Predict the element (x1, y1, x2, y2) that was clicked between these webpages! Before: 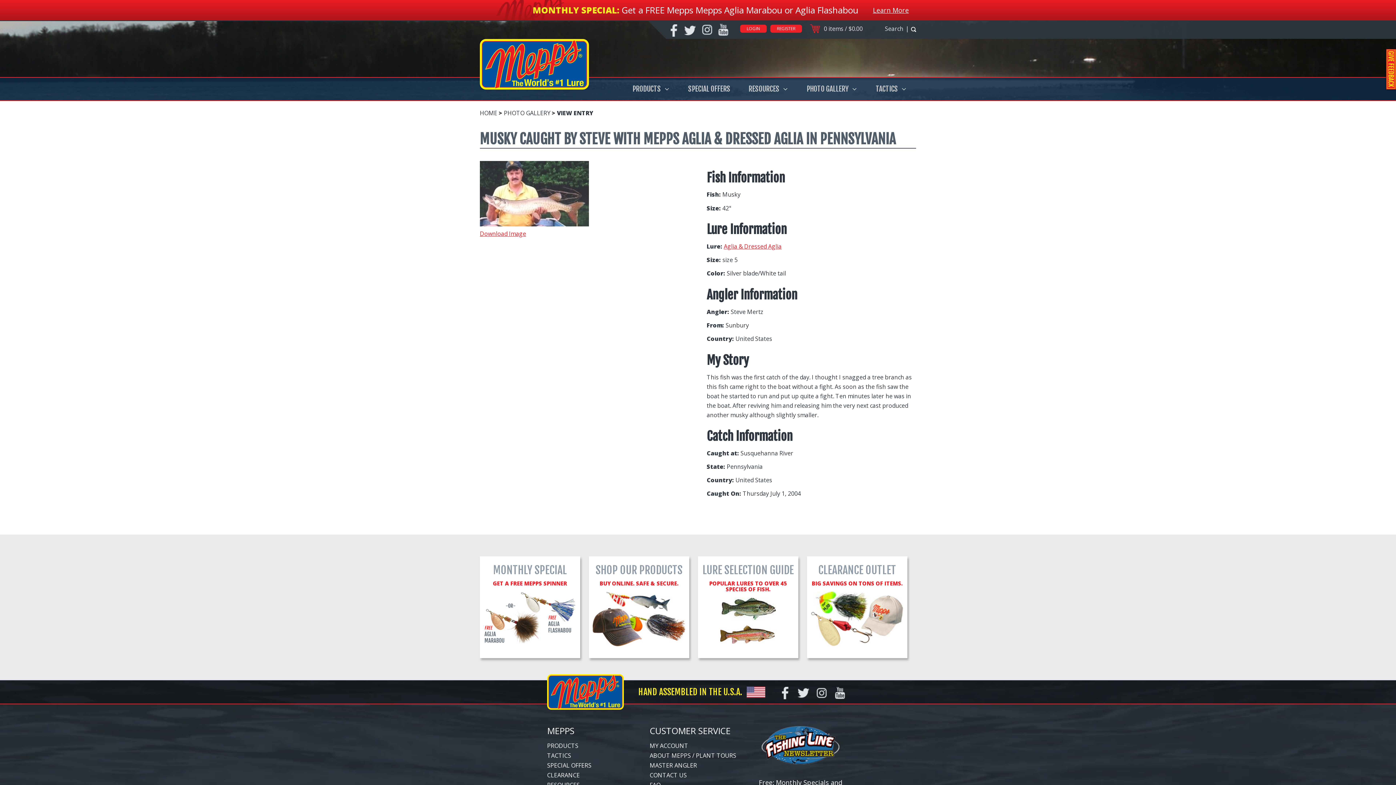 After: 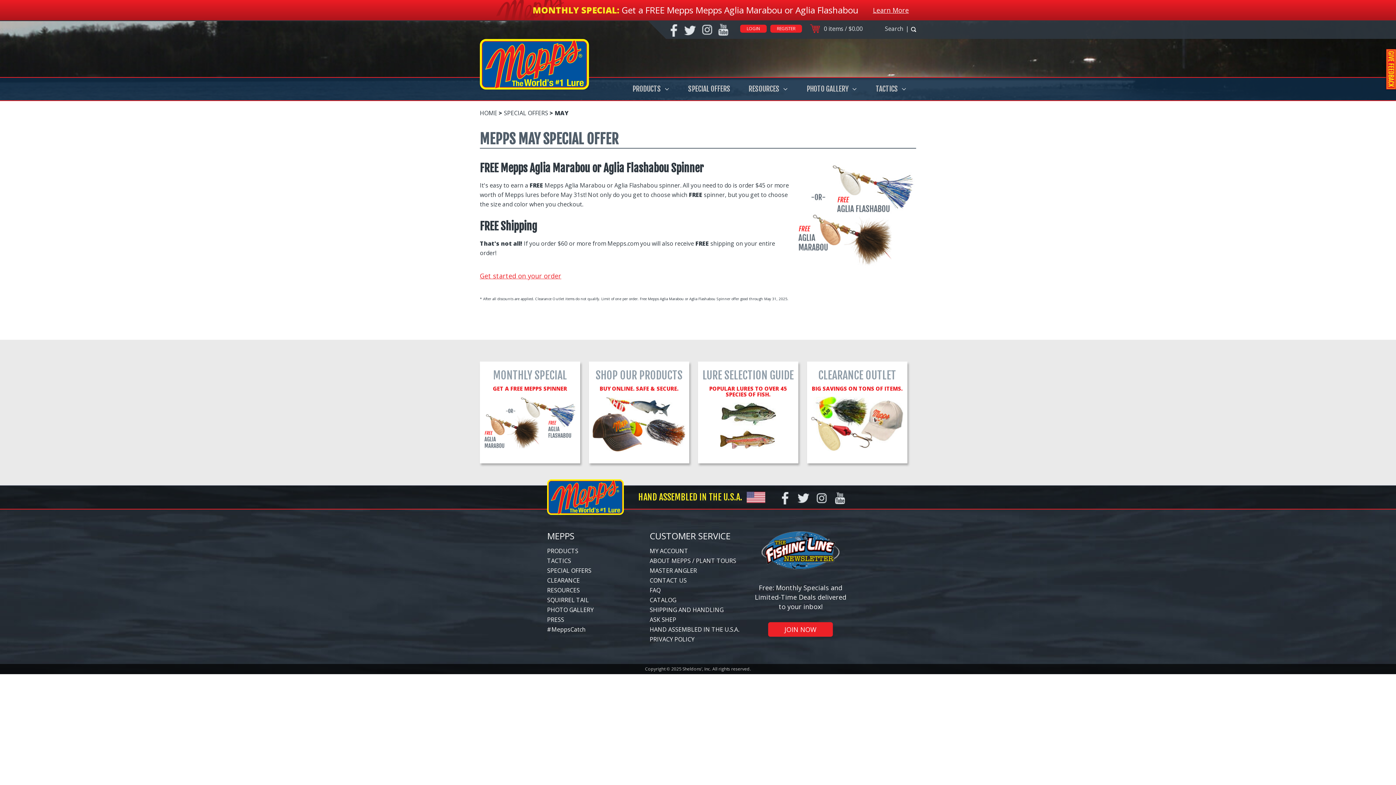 Action: bbox: (483, 565, 576, 645) label: MONTHLY SPECIAL
GET A FREE MEPPS SPINNER